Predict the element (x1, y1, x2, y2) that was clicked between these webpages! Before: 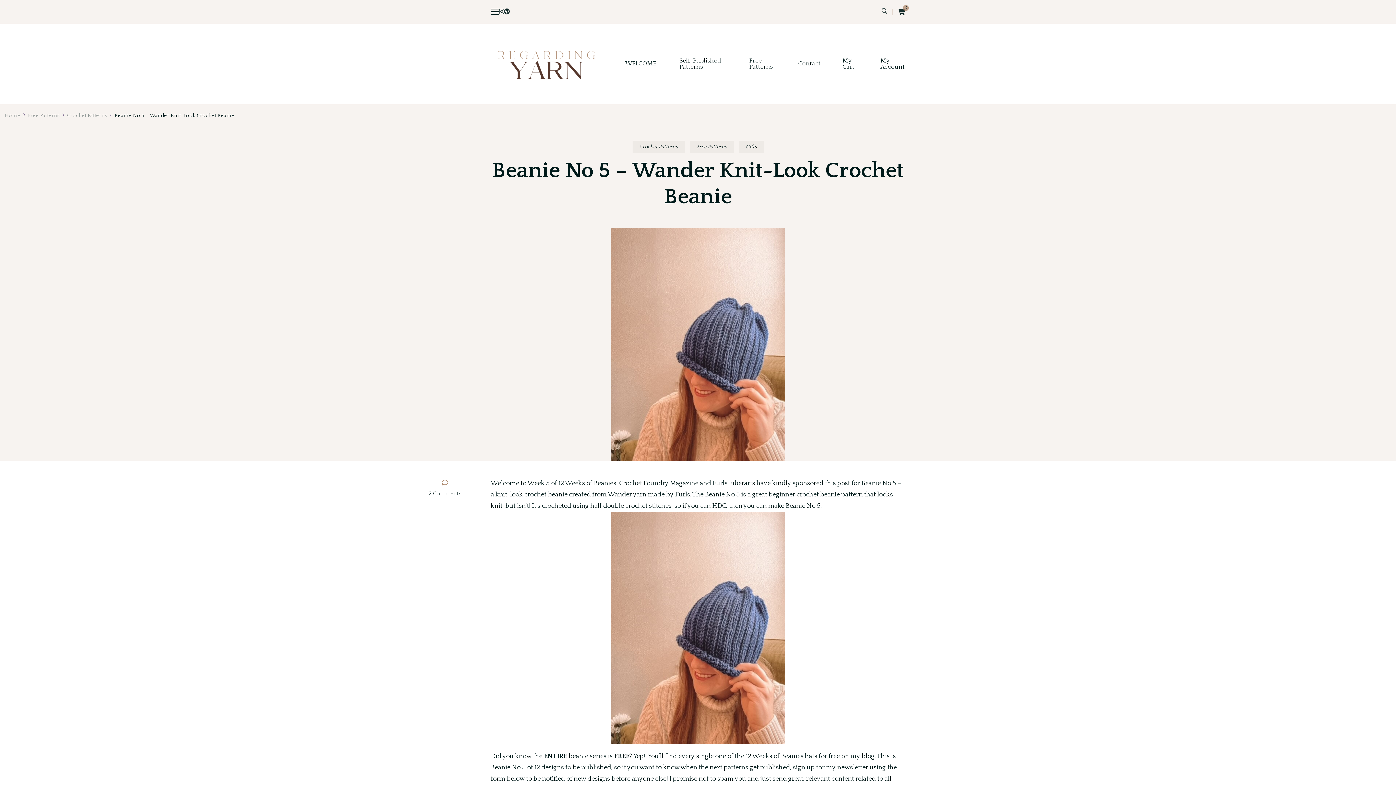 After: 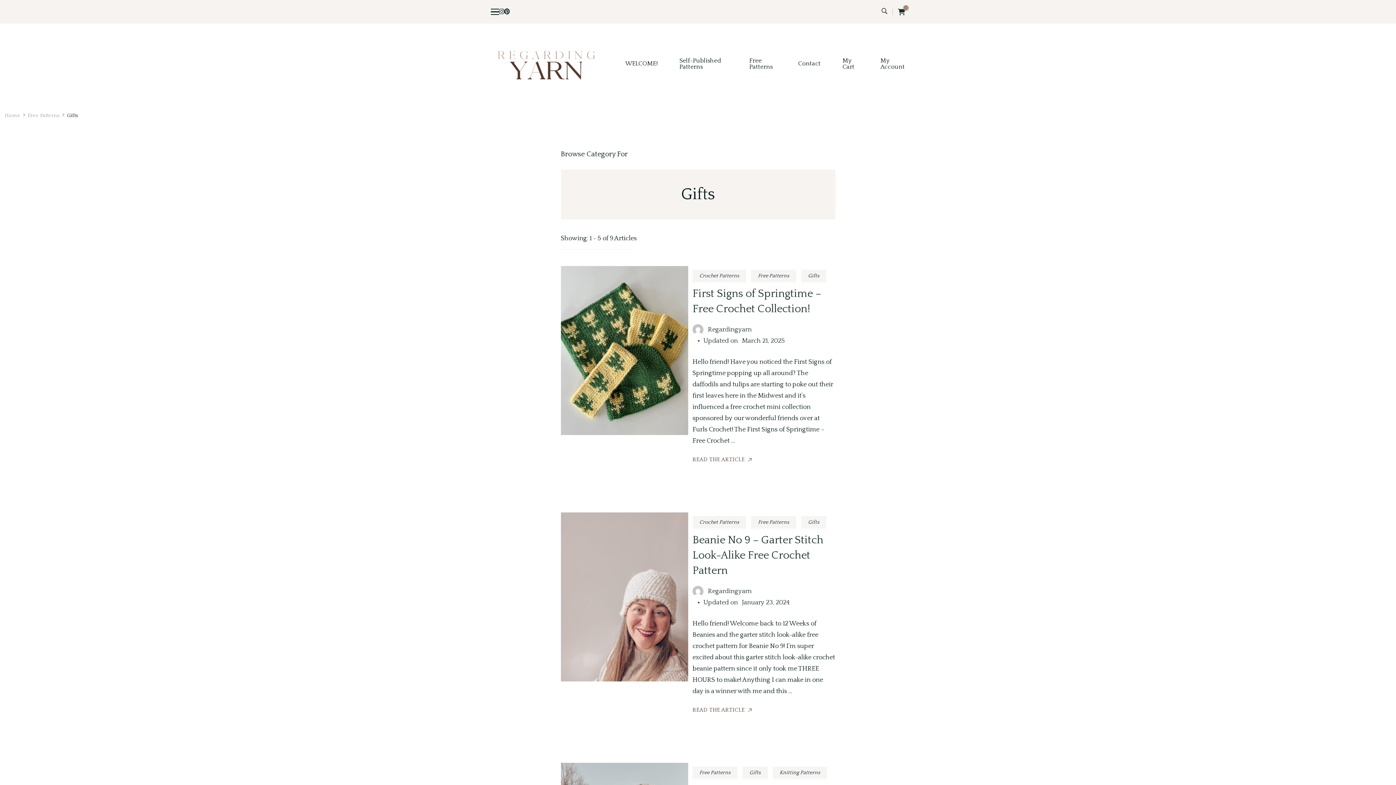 Action: label: Gifts bbox: (739, 140, 763, 152)